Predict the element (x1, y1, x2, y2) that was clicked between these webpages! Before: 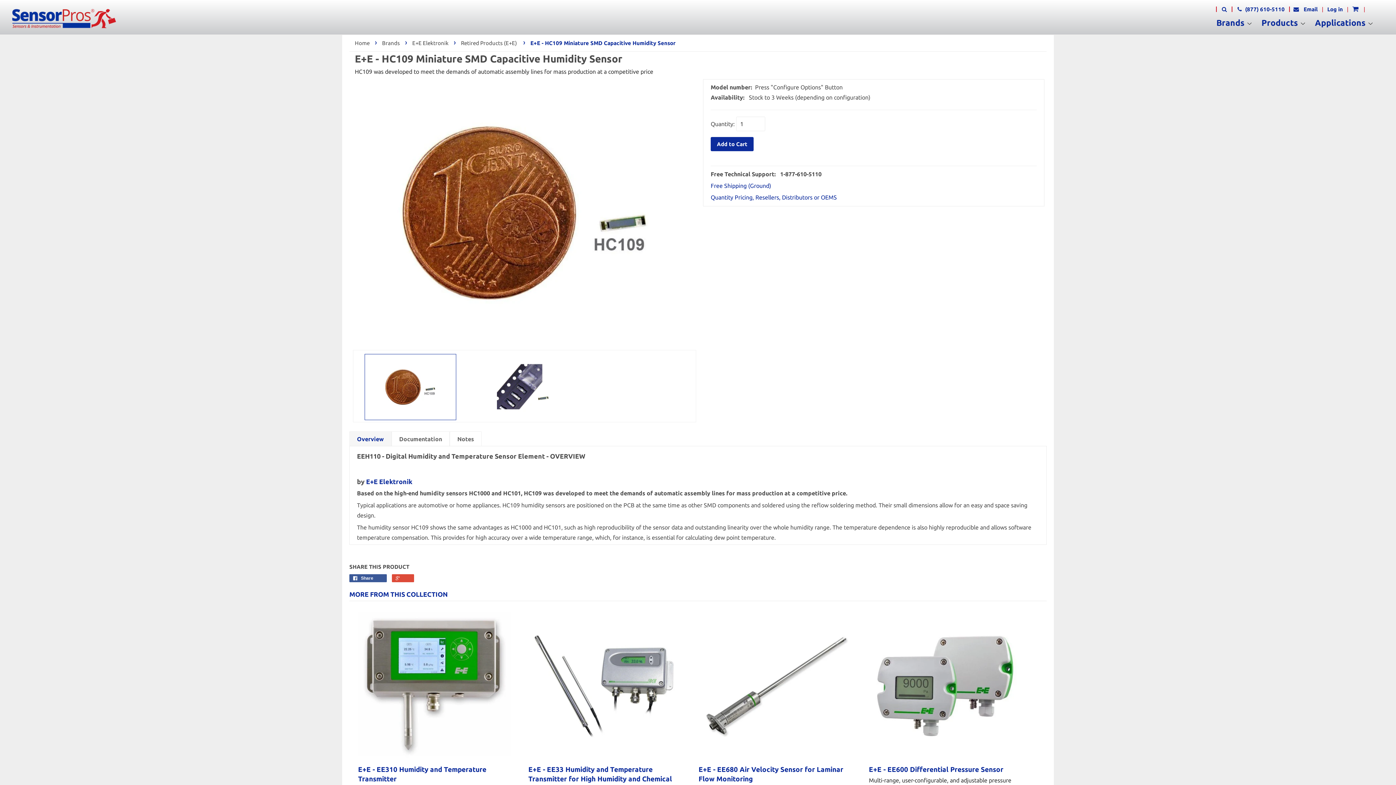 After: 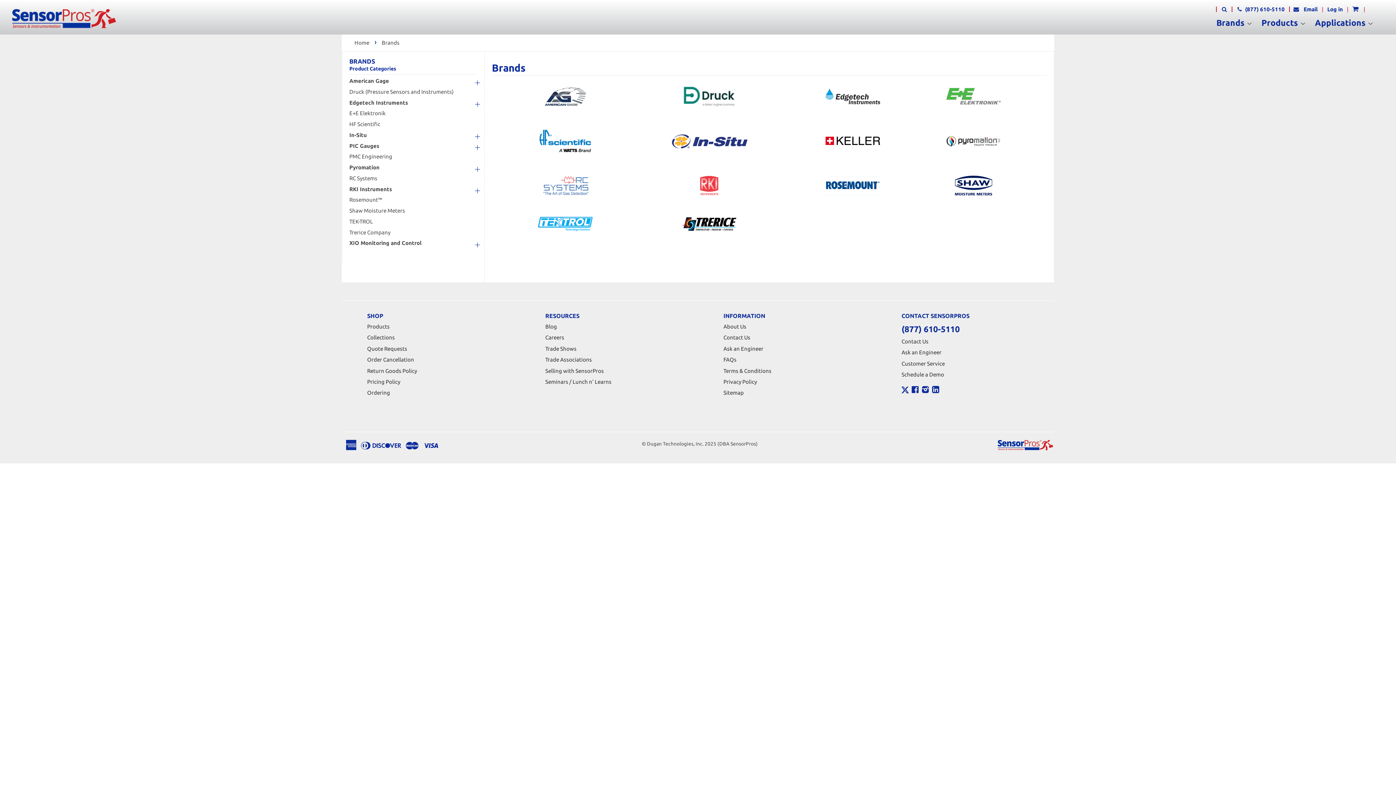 Action: bbox: (382, 40, 402, 46) label: Brands